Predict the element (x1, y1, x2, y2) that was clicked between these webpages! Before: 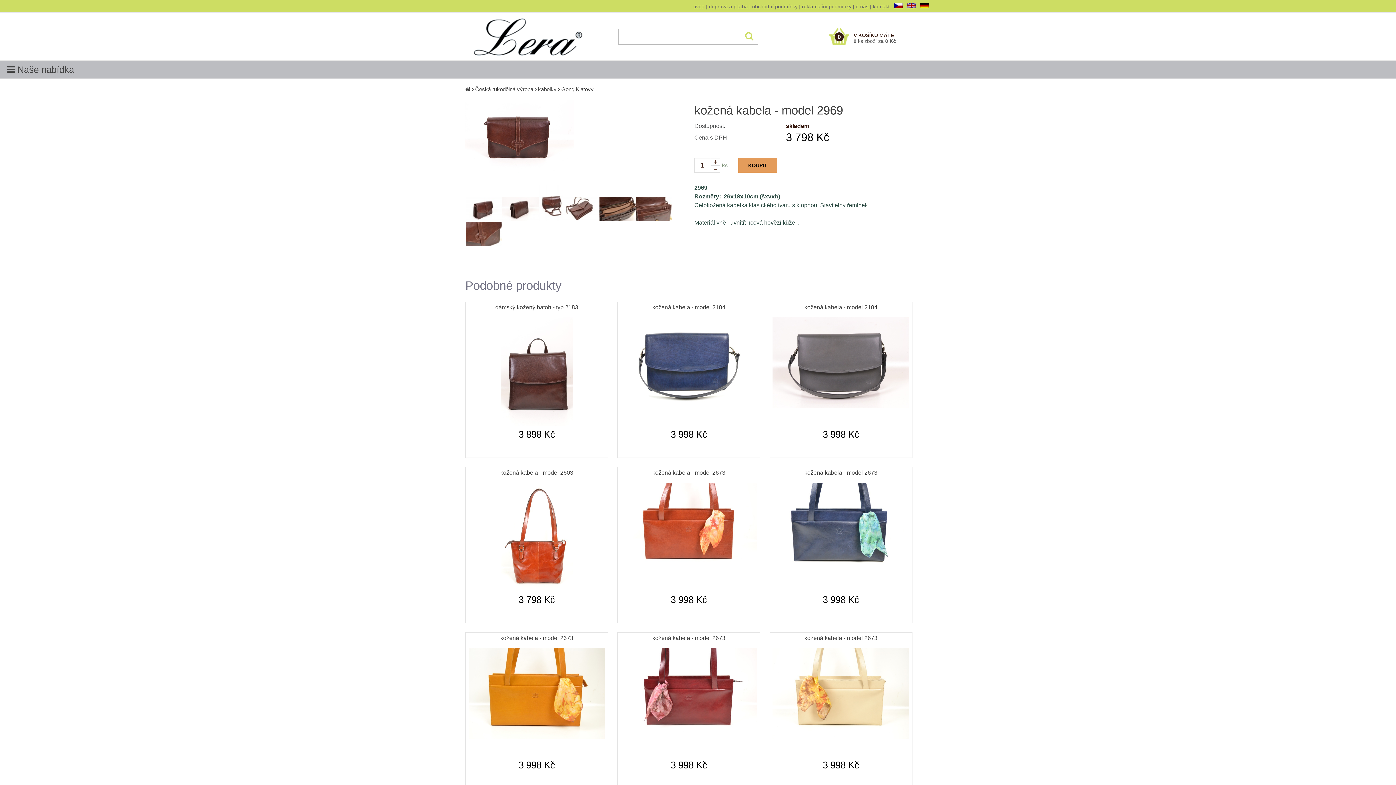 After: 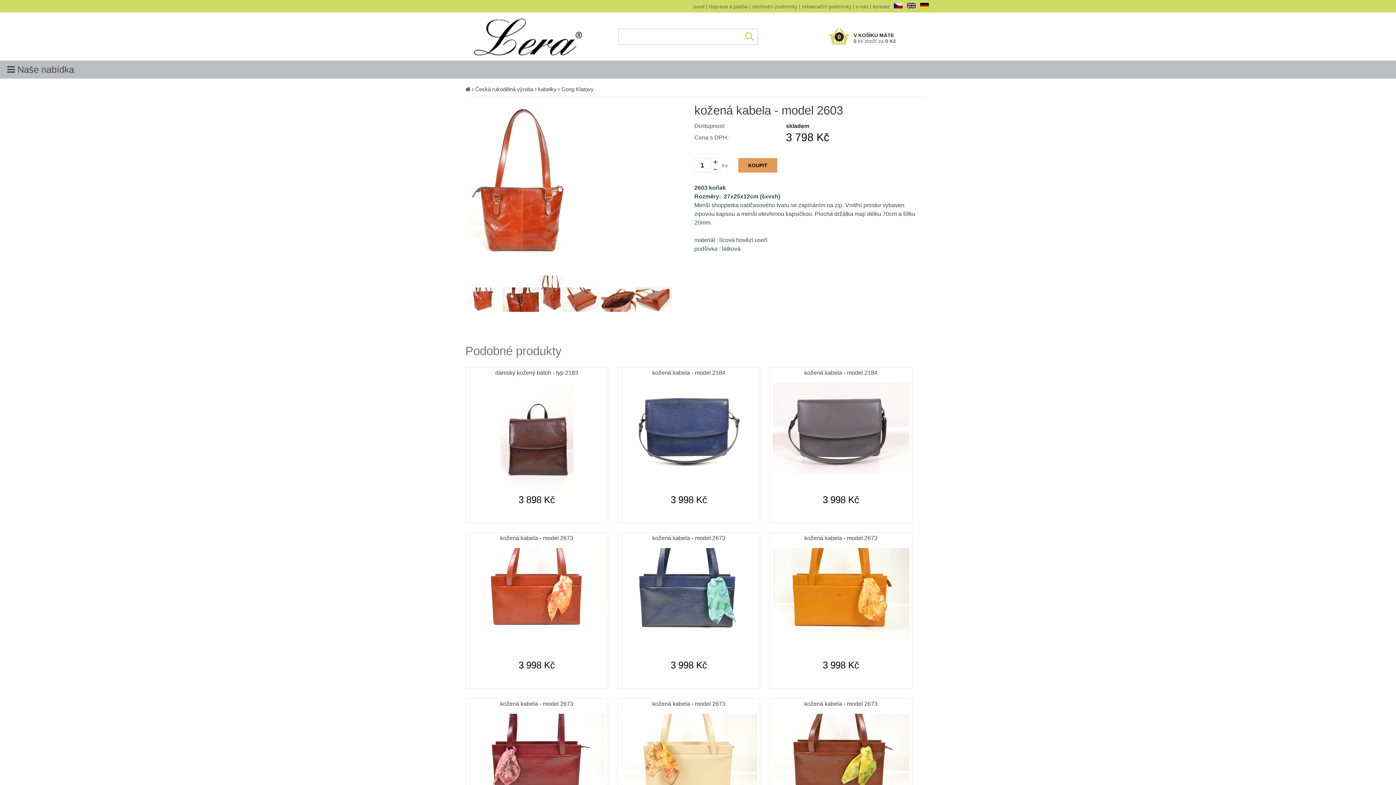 Action: label: kožená kabela - model 2603 bbox: (500, 469, 573, 476)